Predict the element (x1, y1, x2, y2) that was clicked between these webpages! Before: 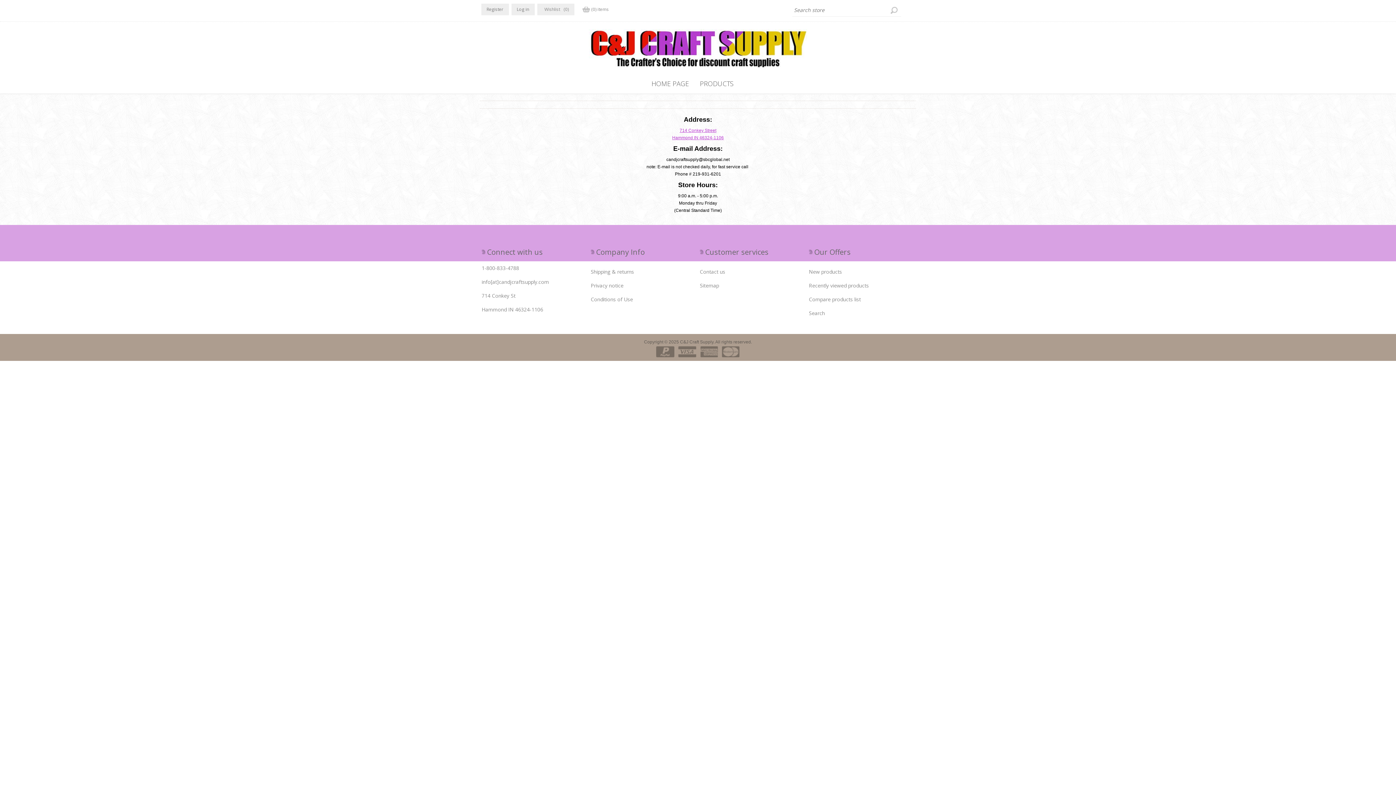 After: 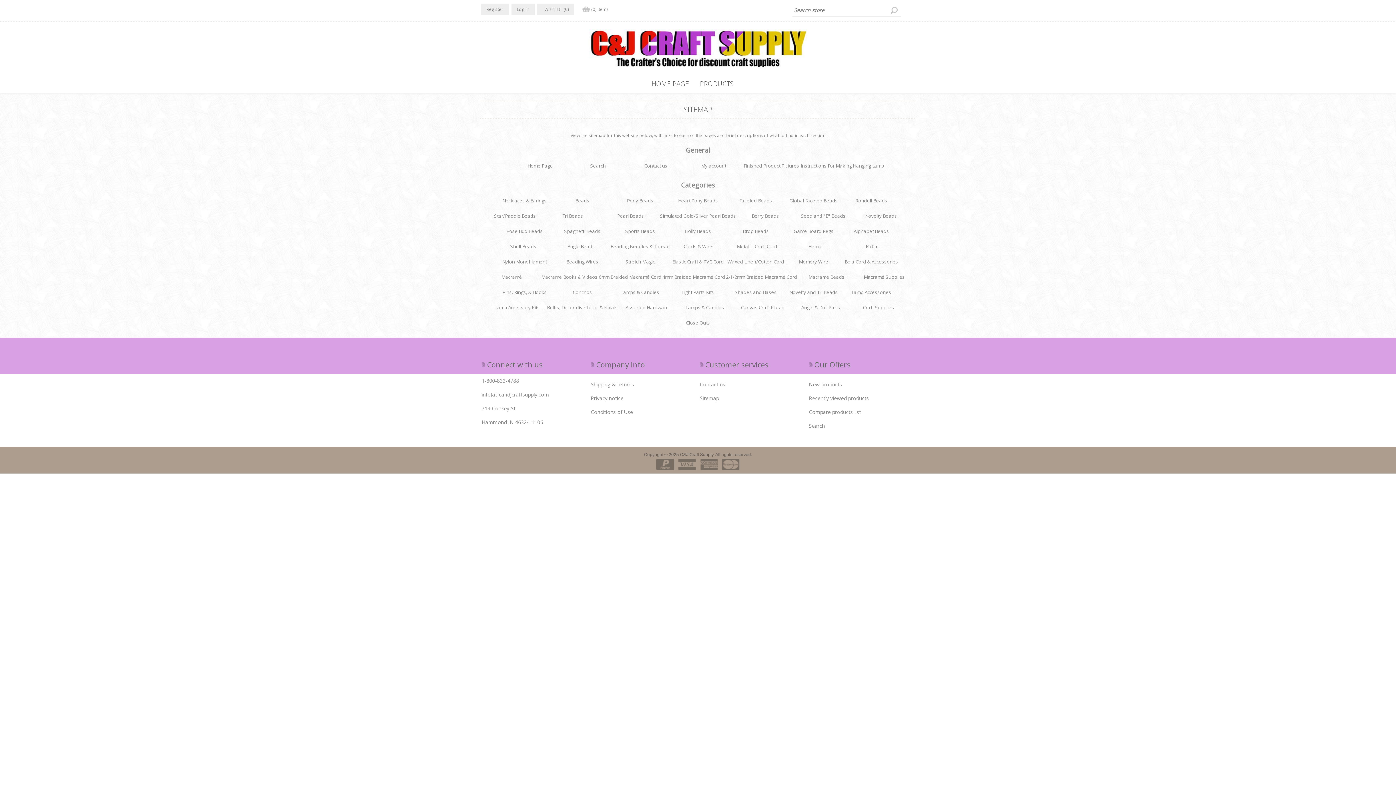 Action: bbox: (700, 278, 805, 292) label: Sitemap